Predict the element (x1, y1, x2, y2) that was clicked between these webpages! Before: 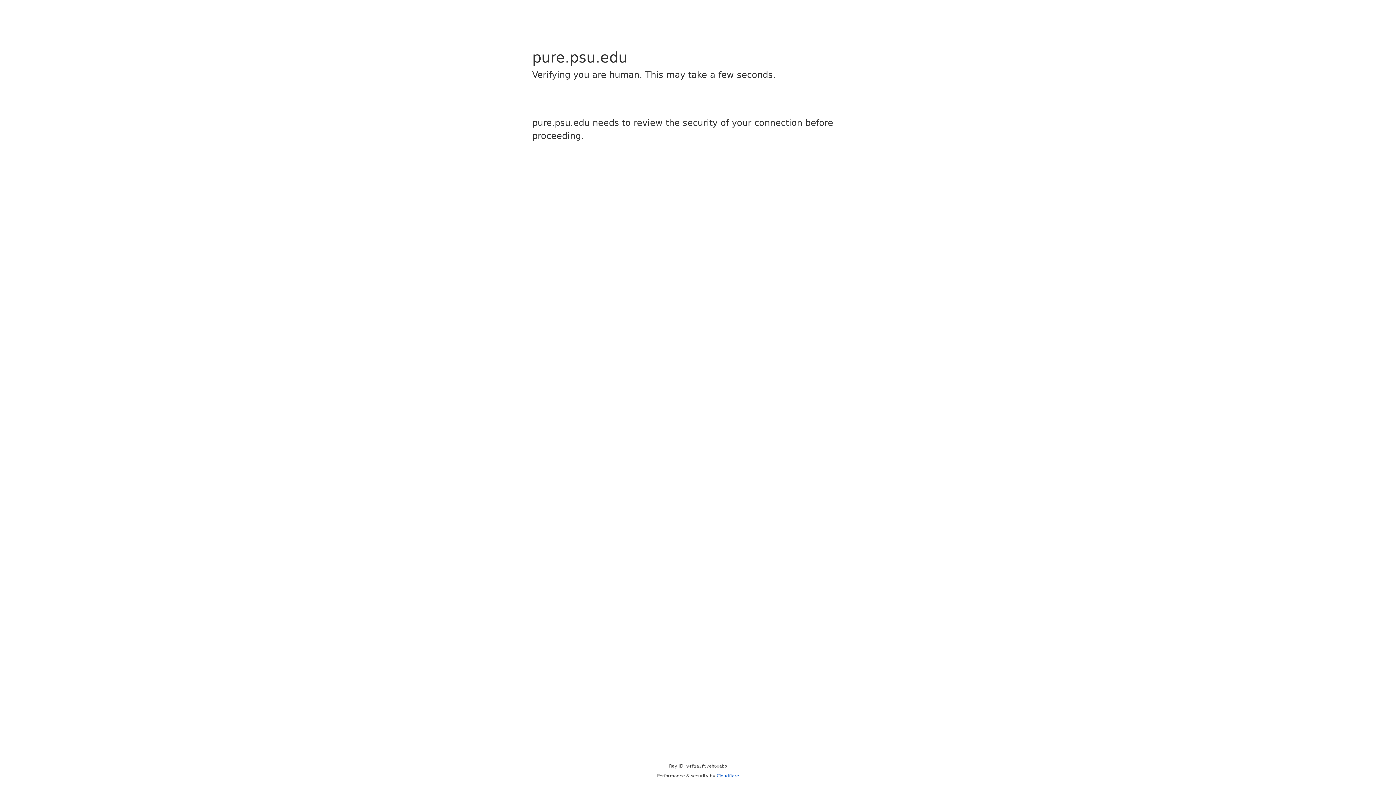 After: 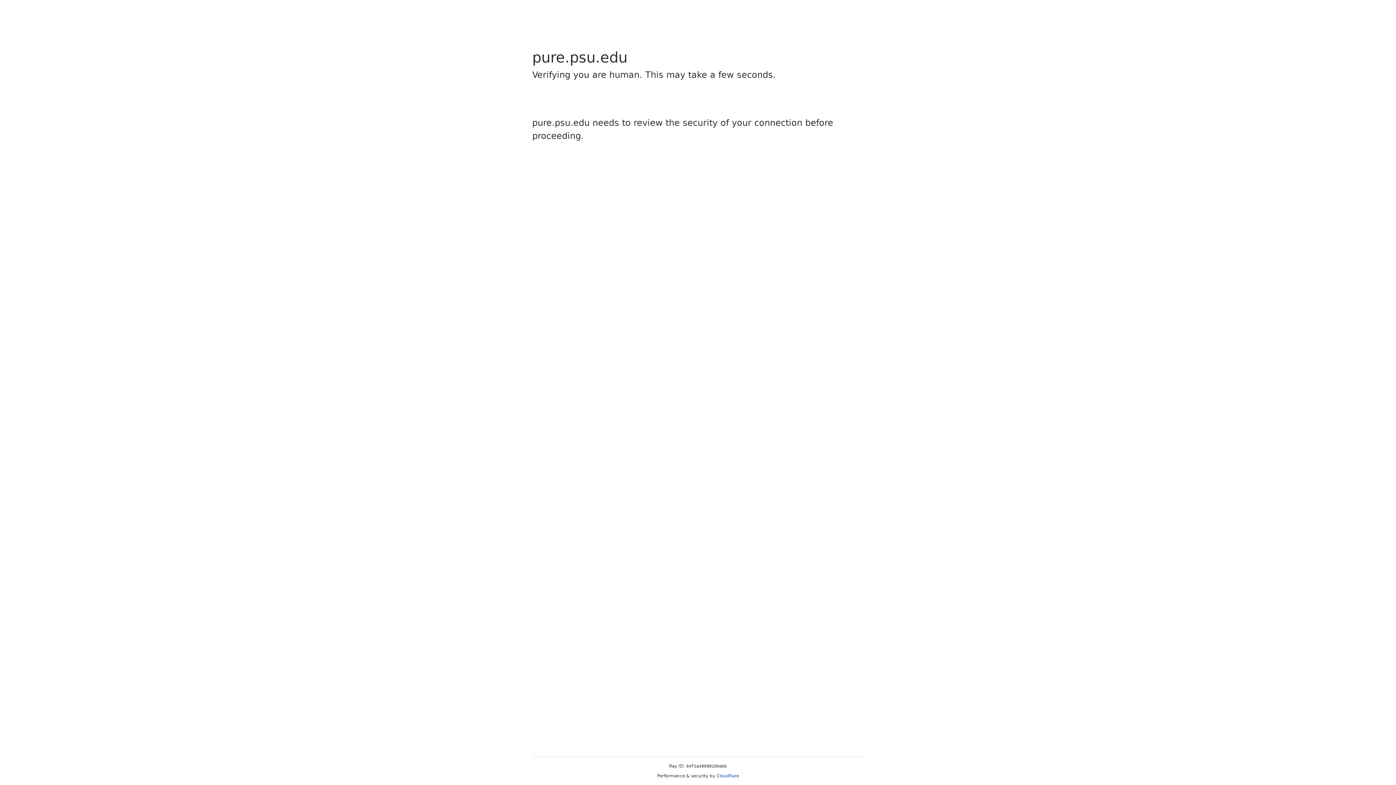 Action: label: Cloudflare bbox: (716, 773, 739, 778)